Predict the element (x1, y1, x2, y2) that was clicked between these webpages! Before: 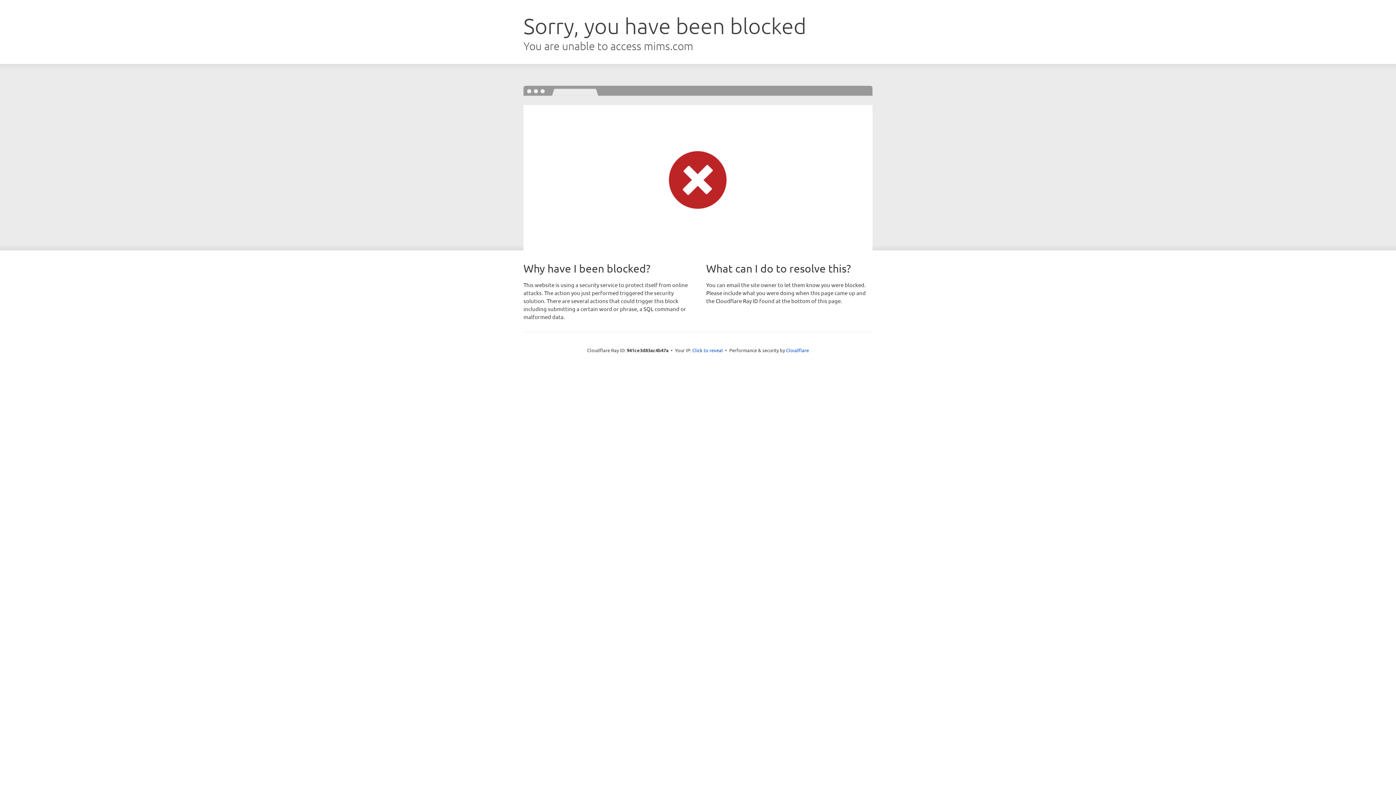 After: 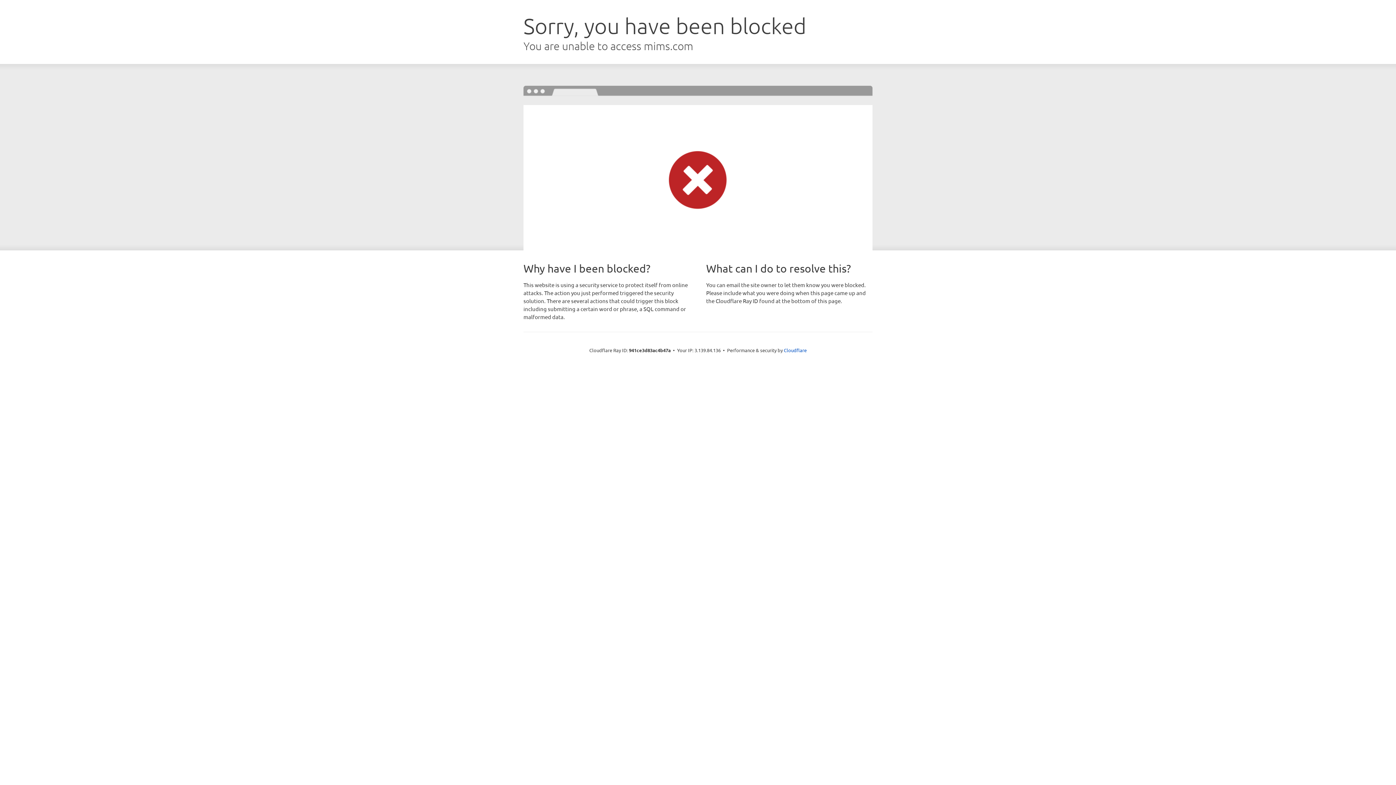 Action: bbox: (692, 346, 723, 353) label: Click to reveal